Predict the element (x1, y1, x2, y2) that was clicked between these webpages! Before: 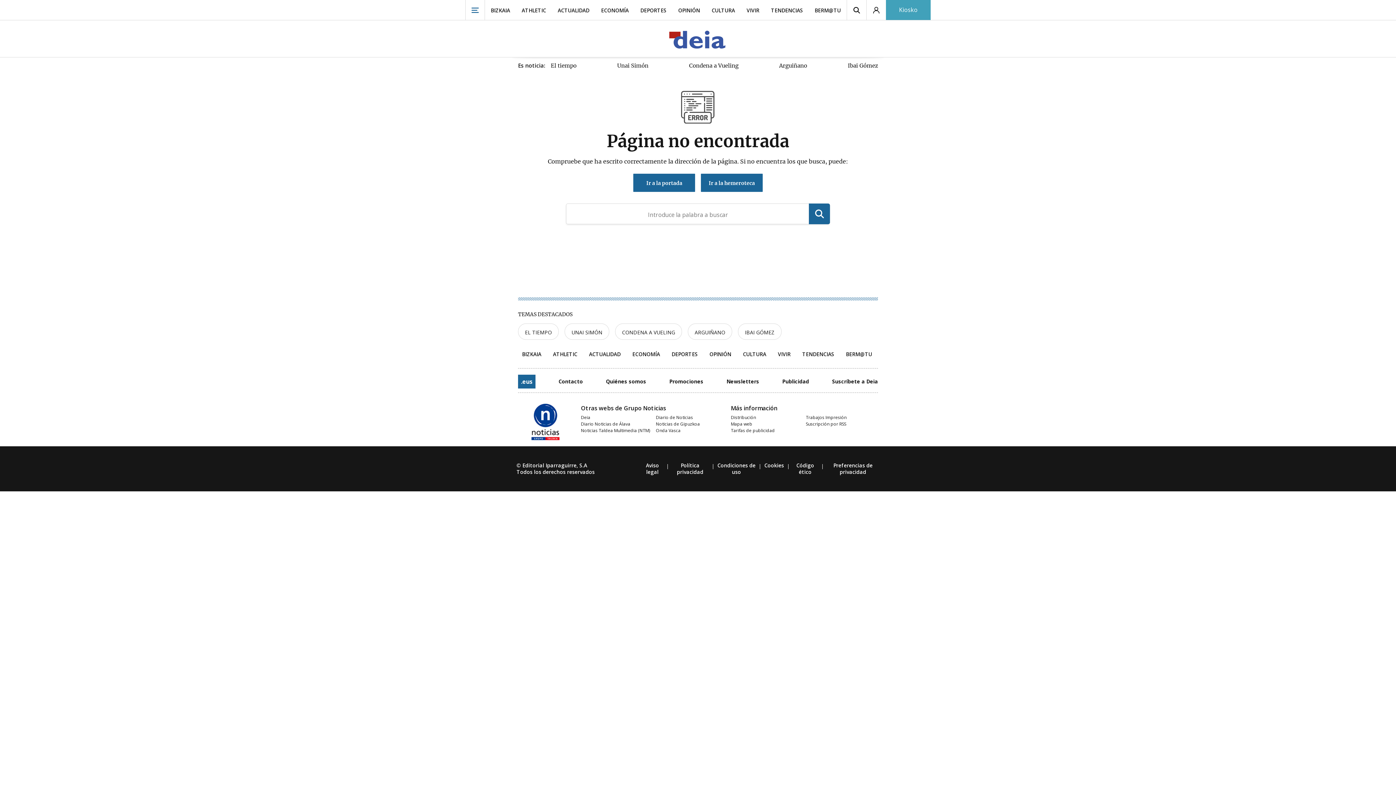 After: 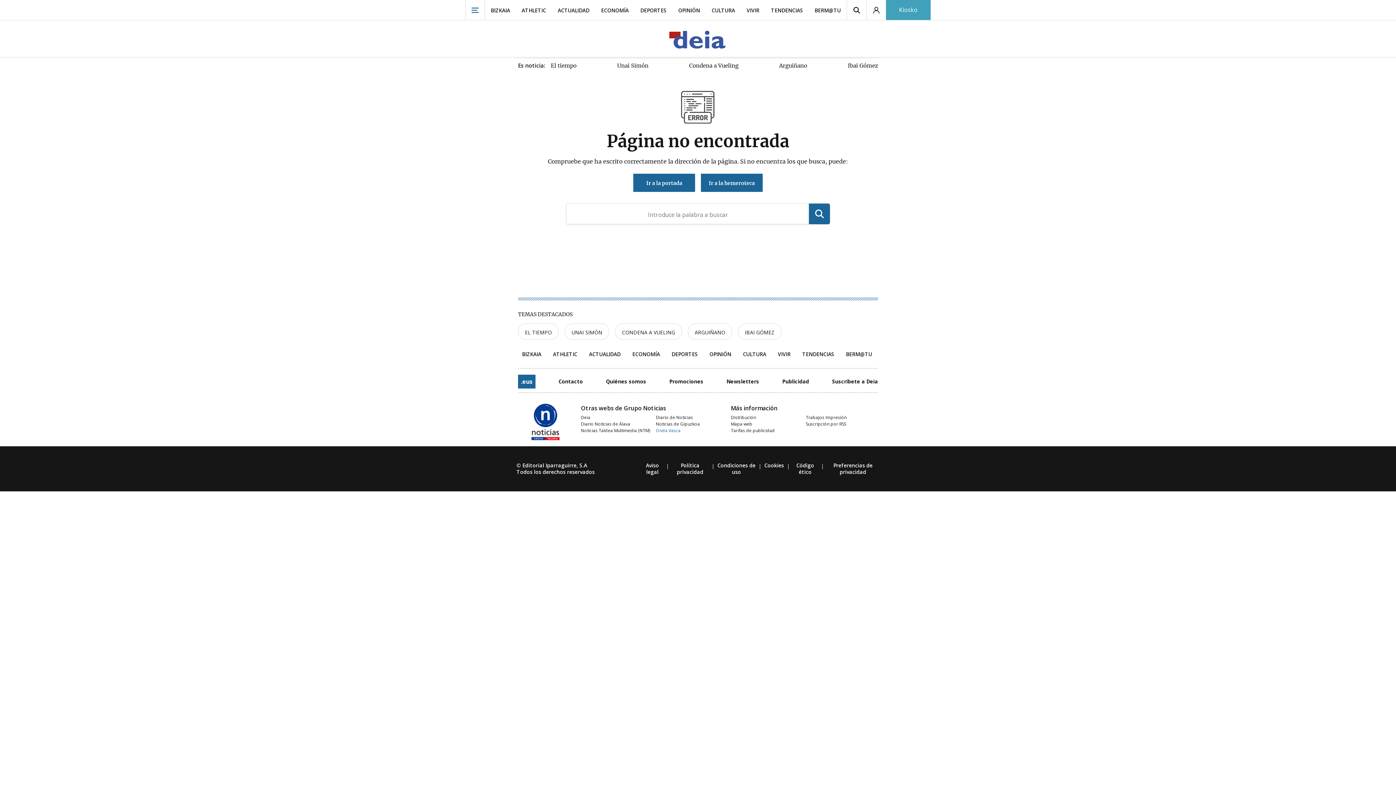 Action: label: Onda Vasca bbox: (656, 427, 725, 434)